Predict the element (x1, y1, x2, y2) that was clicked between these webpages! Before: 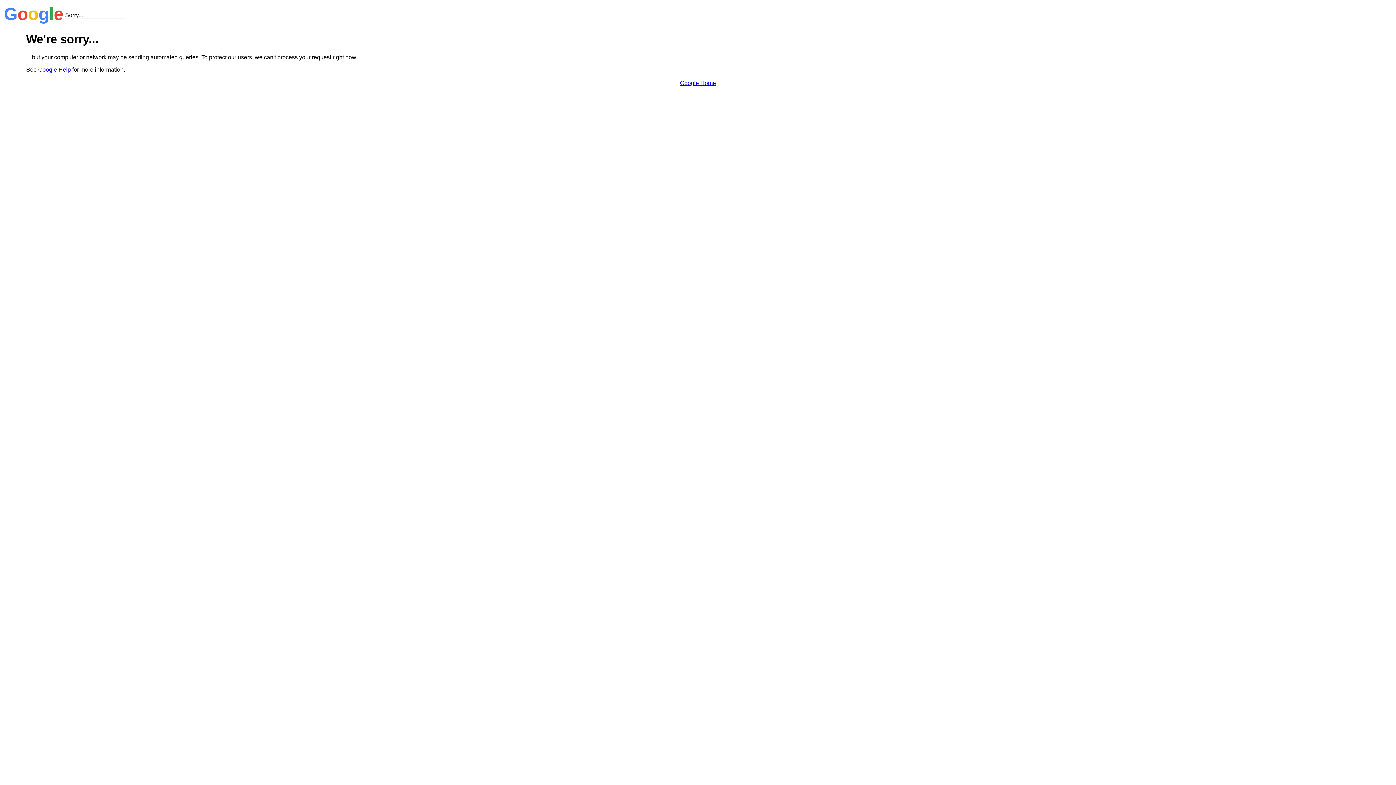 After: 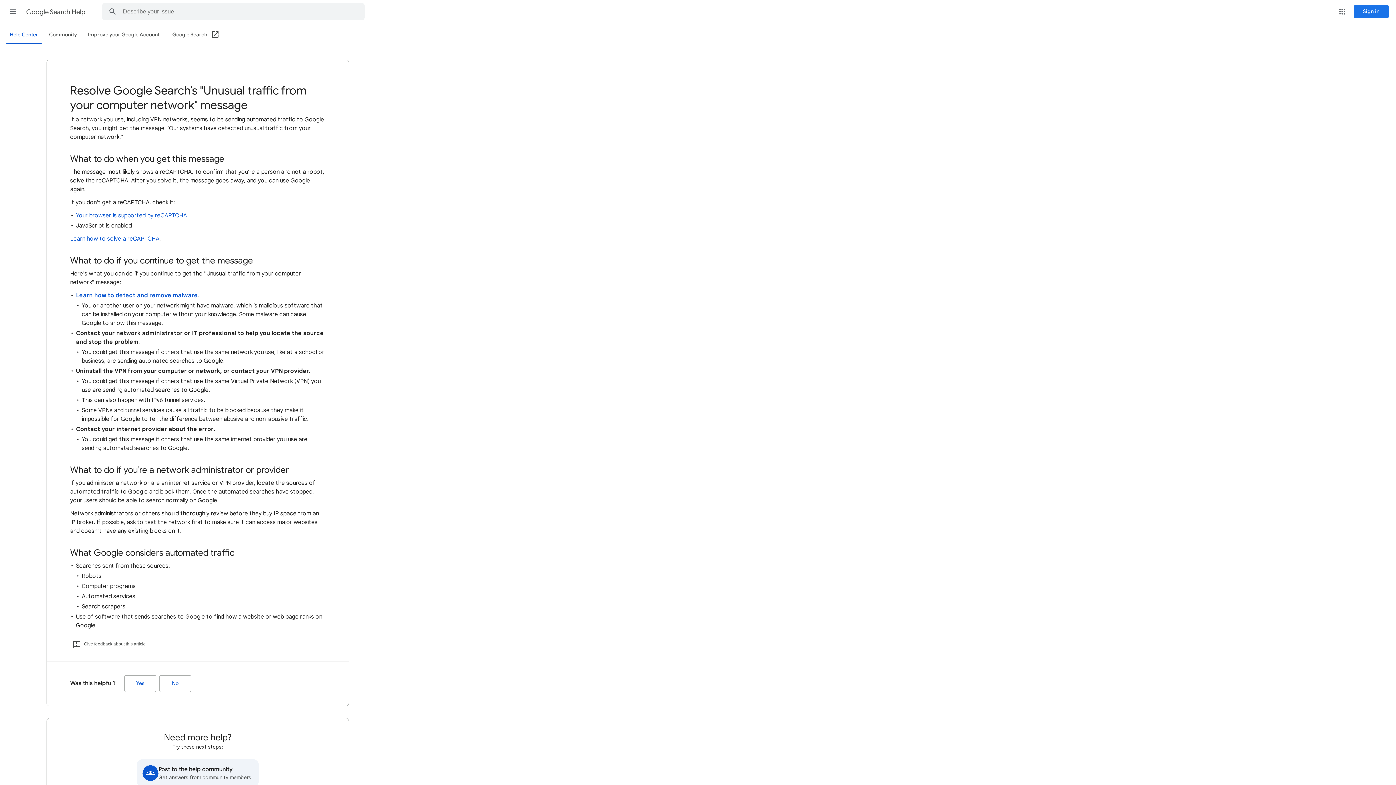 Action: bbox: (38, 66, 70, 72) label: Google Help